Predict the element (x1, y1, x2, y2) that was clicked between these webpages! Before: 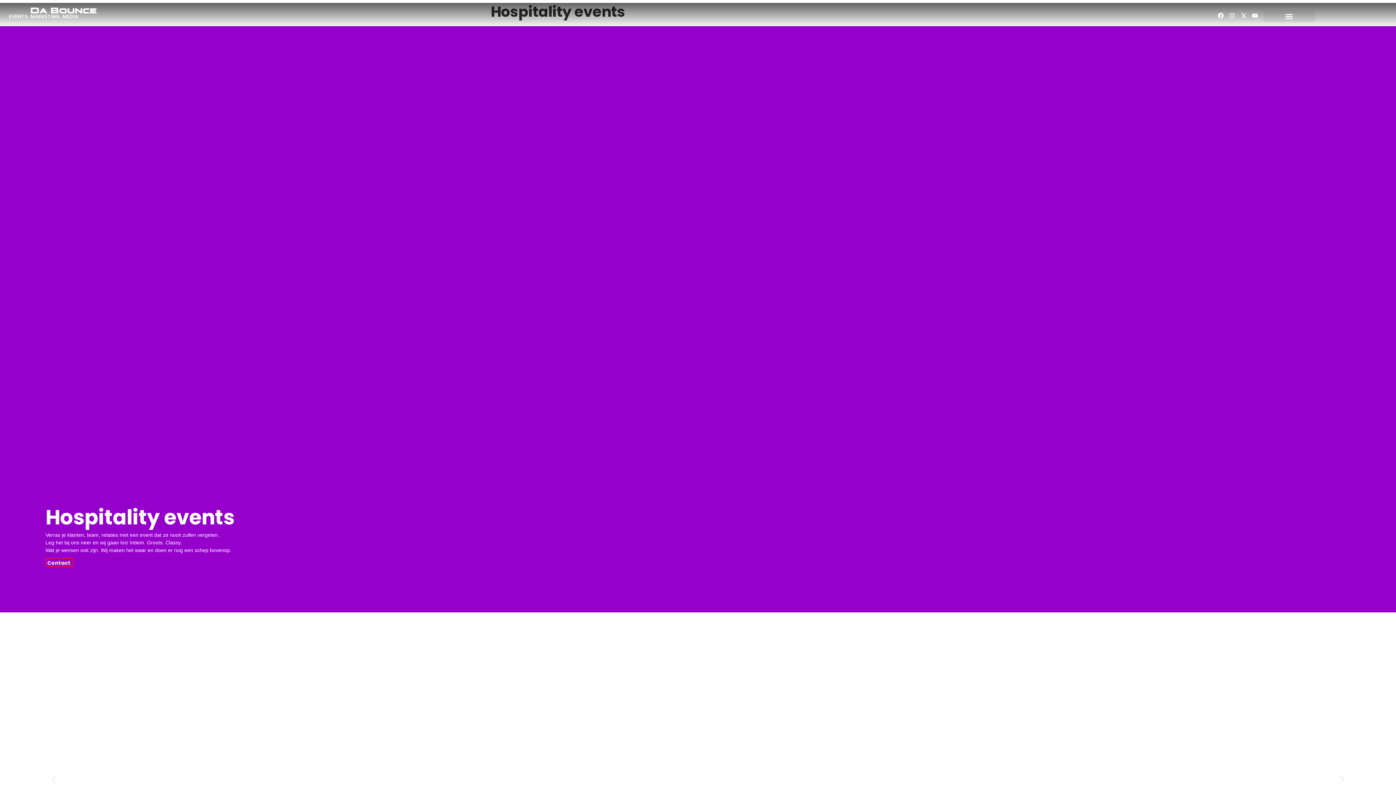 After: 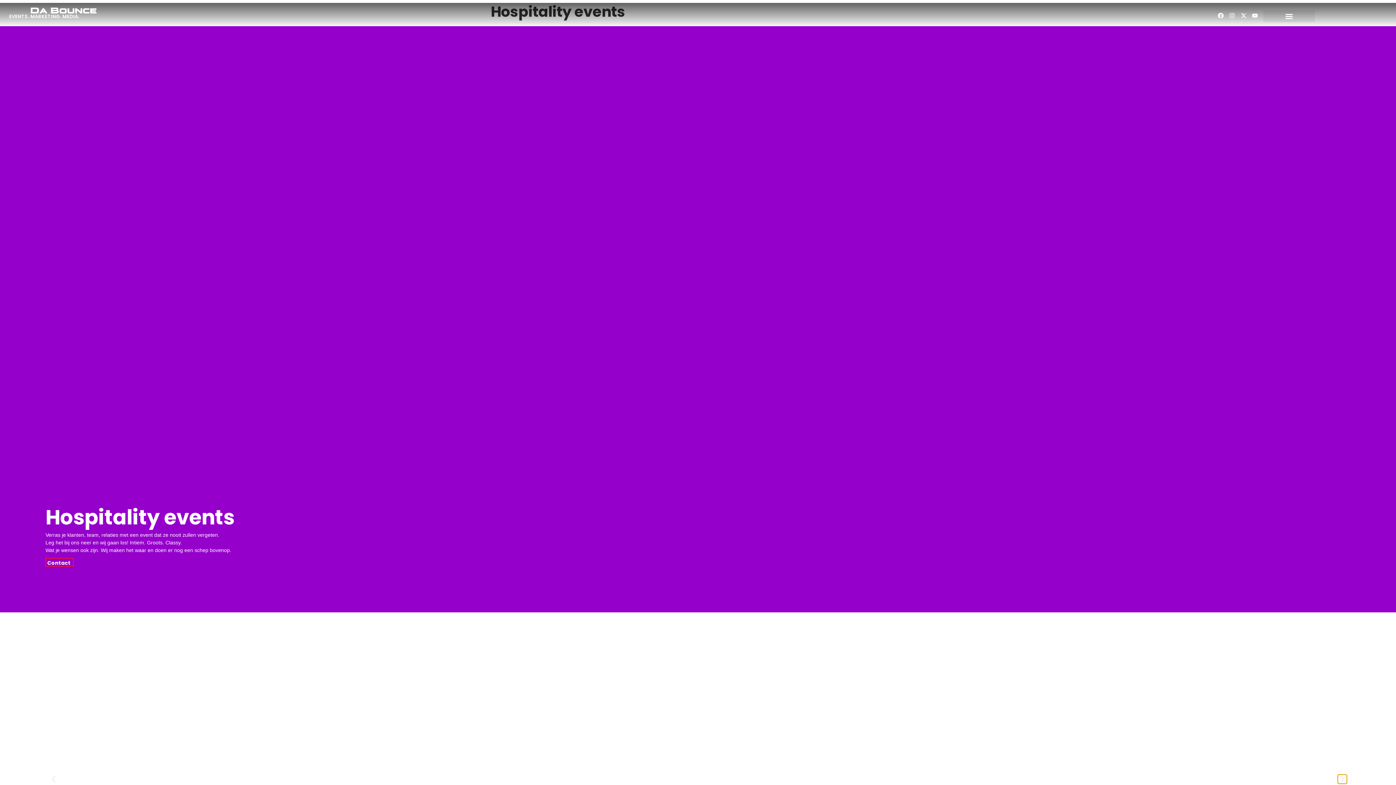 Action: label: Volgende slide bbox: (1338, 775, 1347, 784)